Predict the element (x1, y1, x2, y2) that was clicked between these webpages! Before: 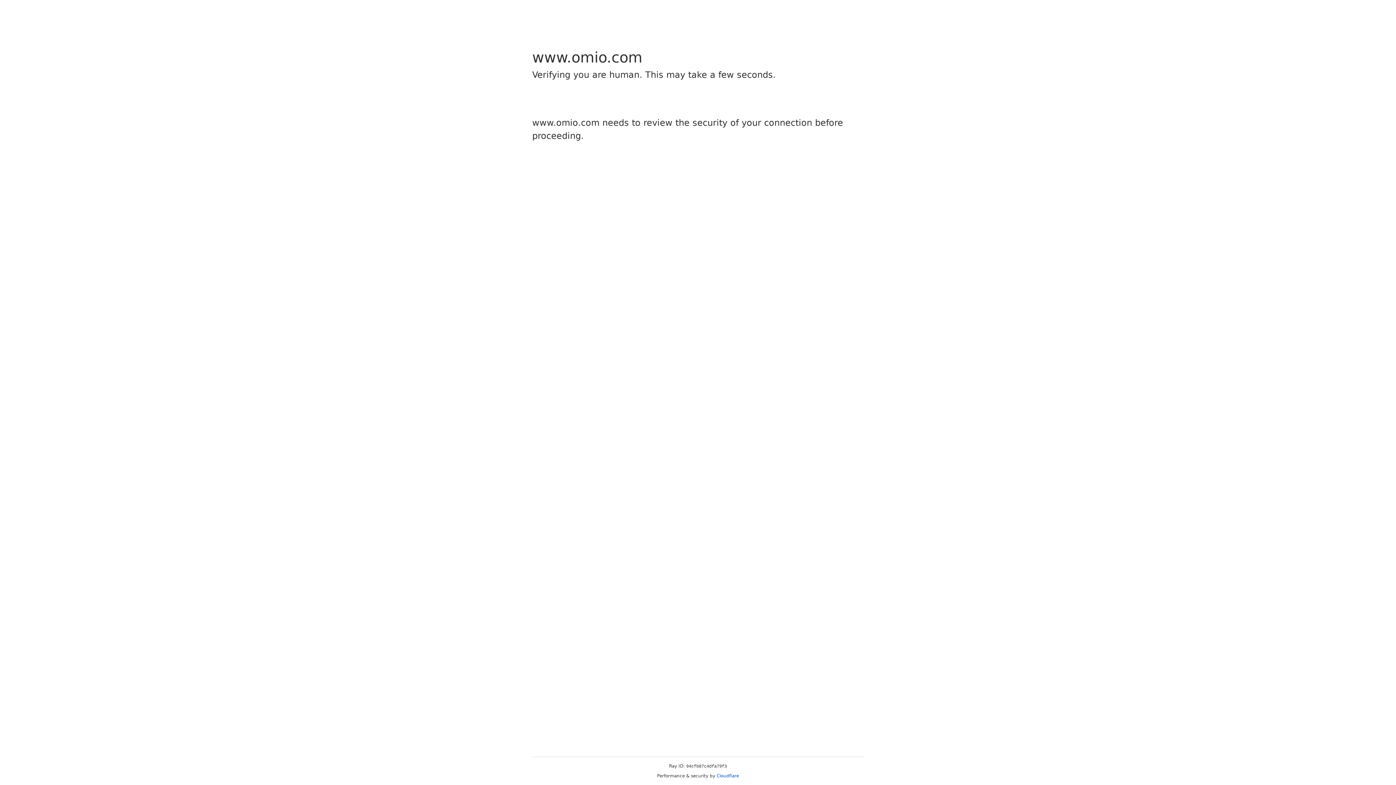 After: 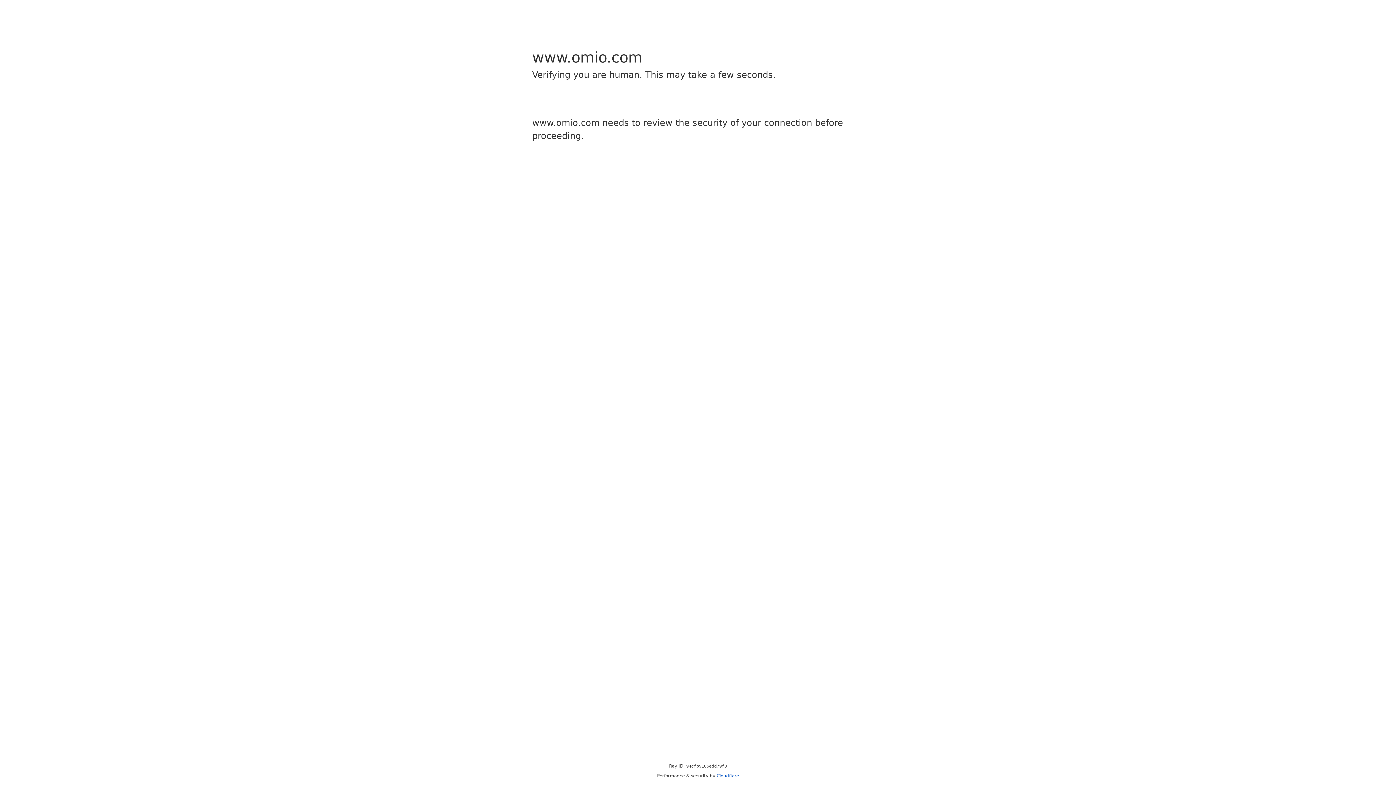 Action: bbox: (716, 773, 739, 778) label: Cloudflare